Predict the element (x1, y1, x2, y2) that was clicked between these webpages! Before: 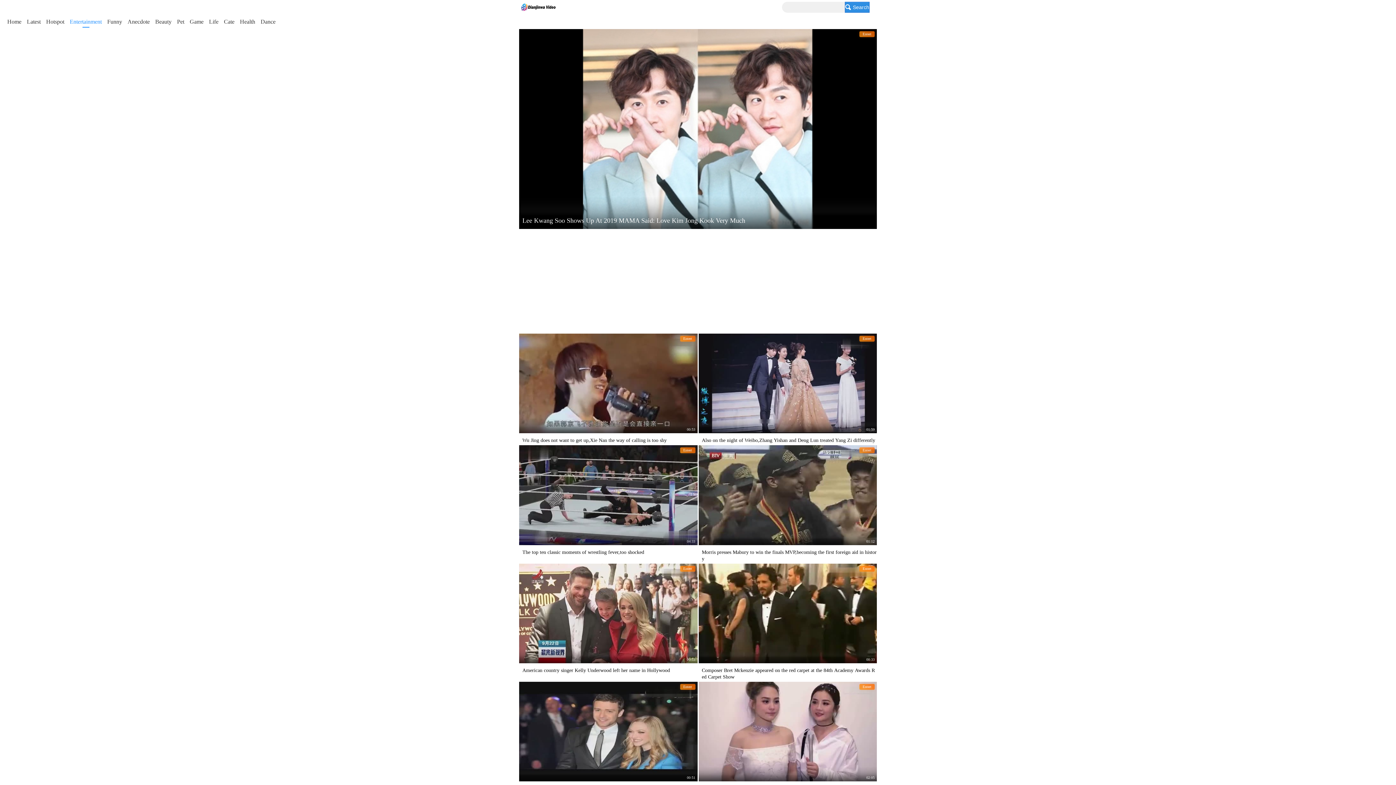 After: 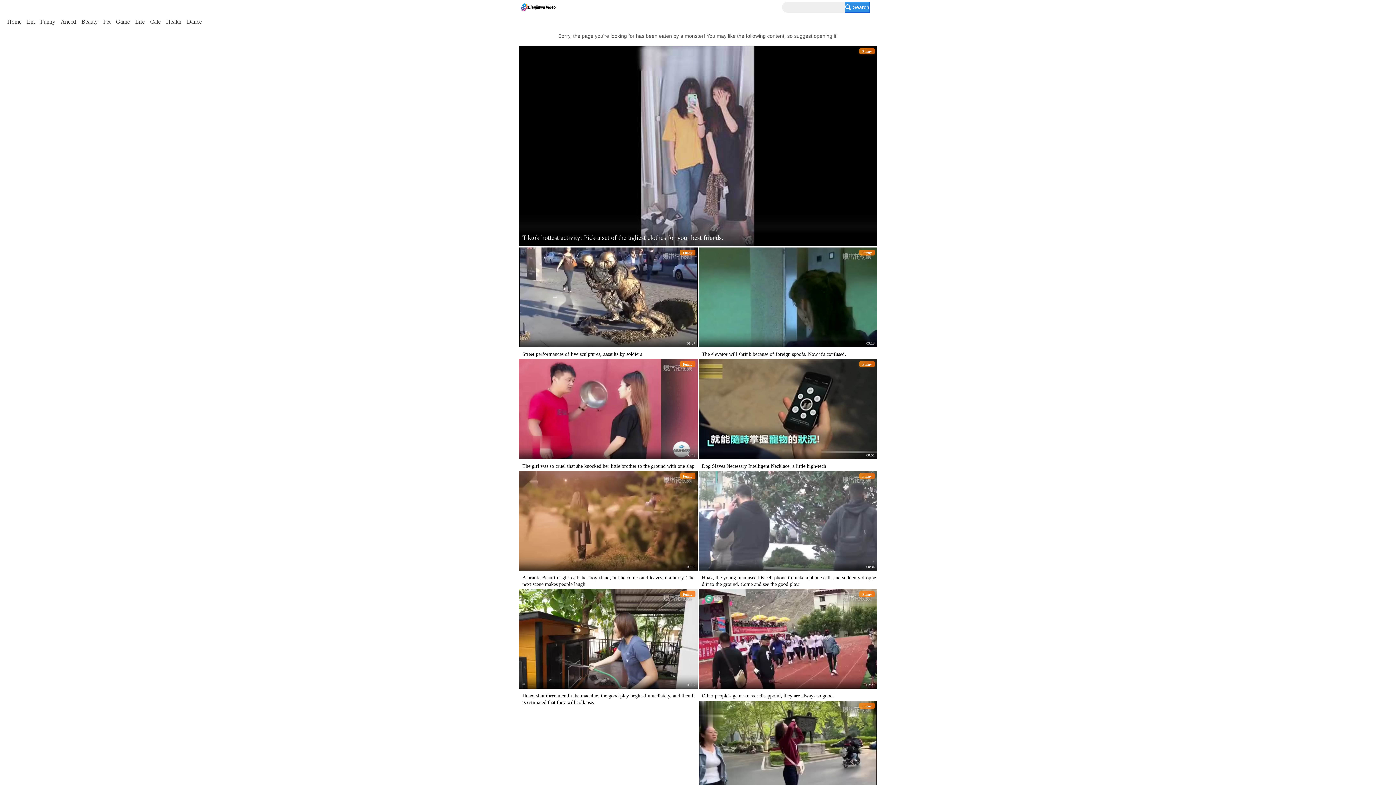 Action: bbox: (845, 1, 869, 12) label: Search